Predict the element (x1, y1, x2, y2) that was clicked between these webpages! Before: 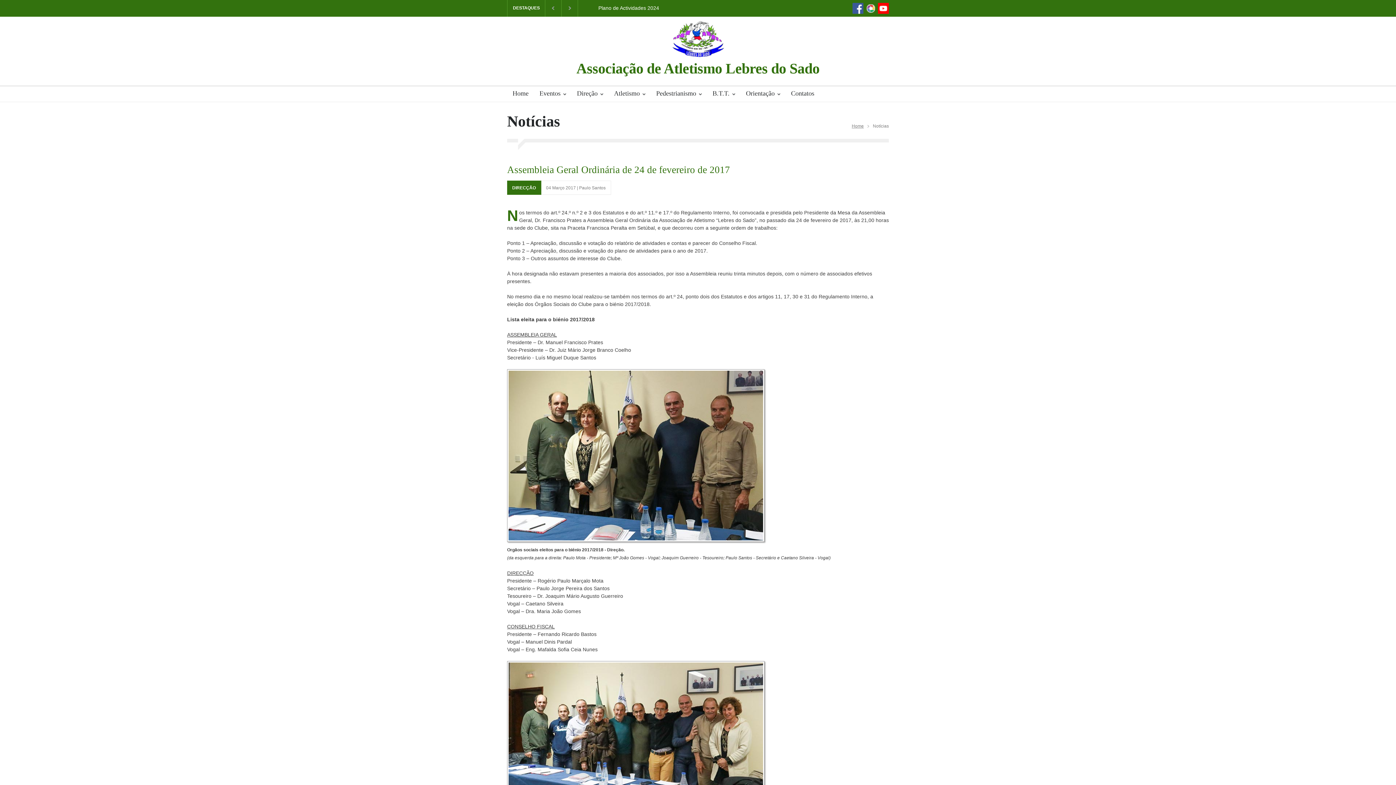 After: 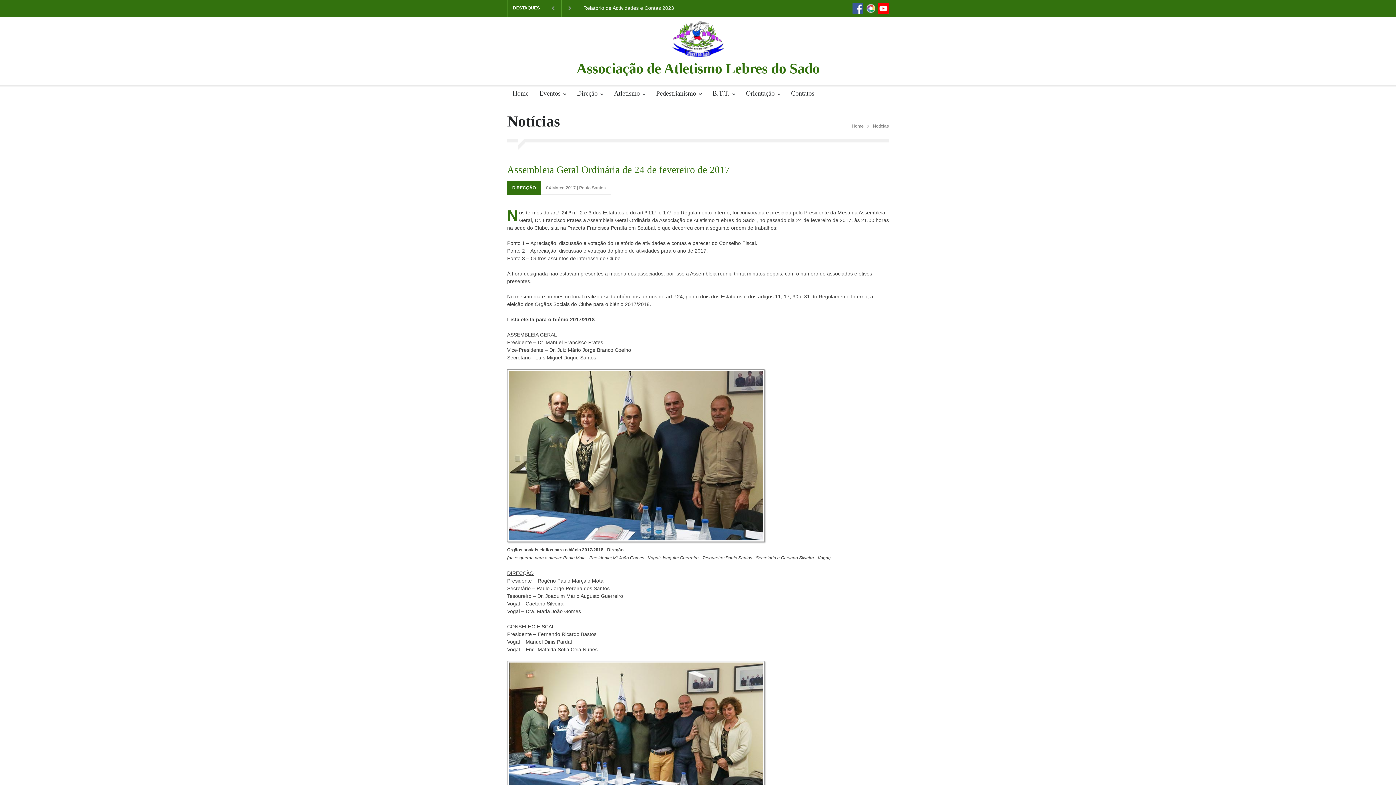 Action: bbox: (878, 2, 889, 13) label:  